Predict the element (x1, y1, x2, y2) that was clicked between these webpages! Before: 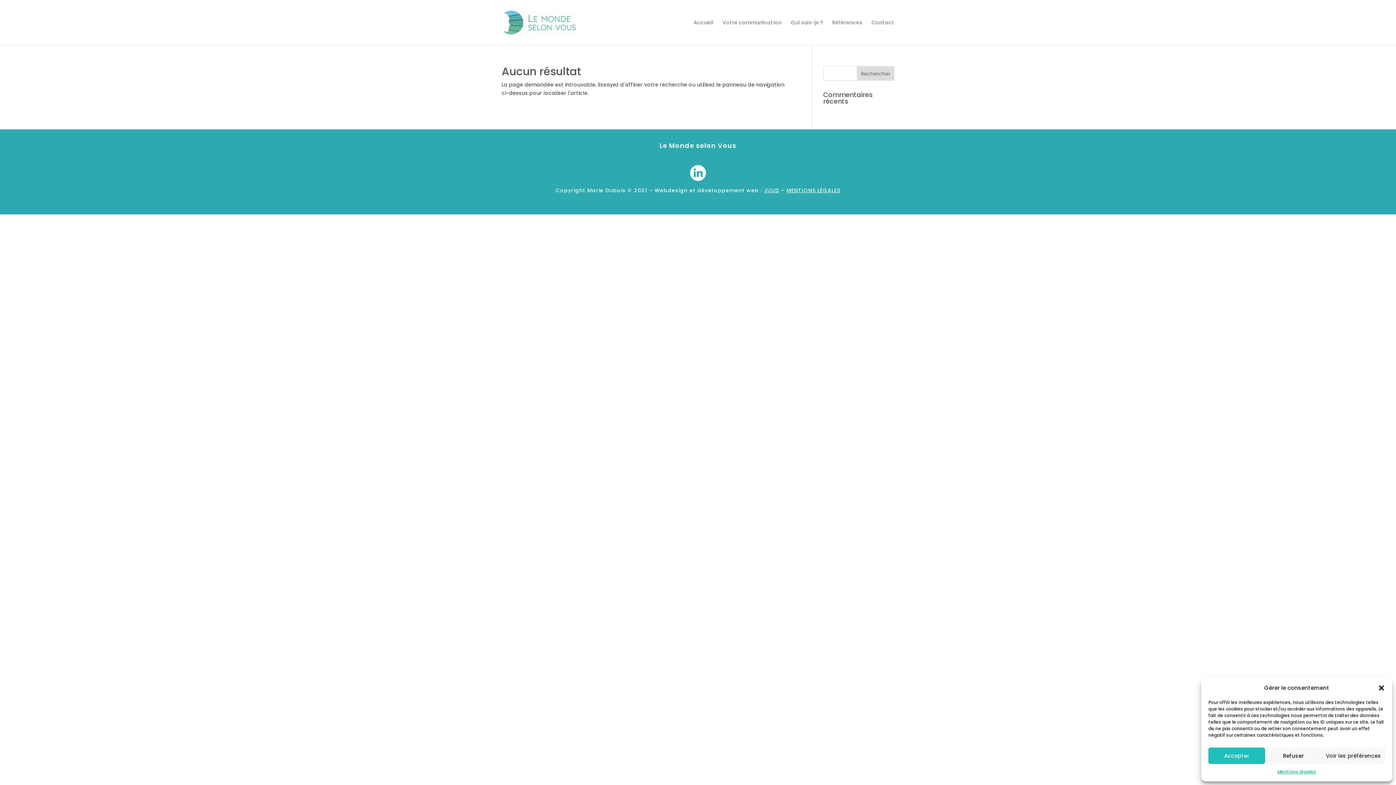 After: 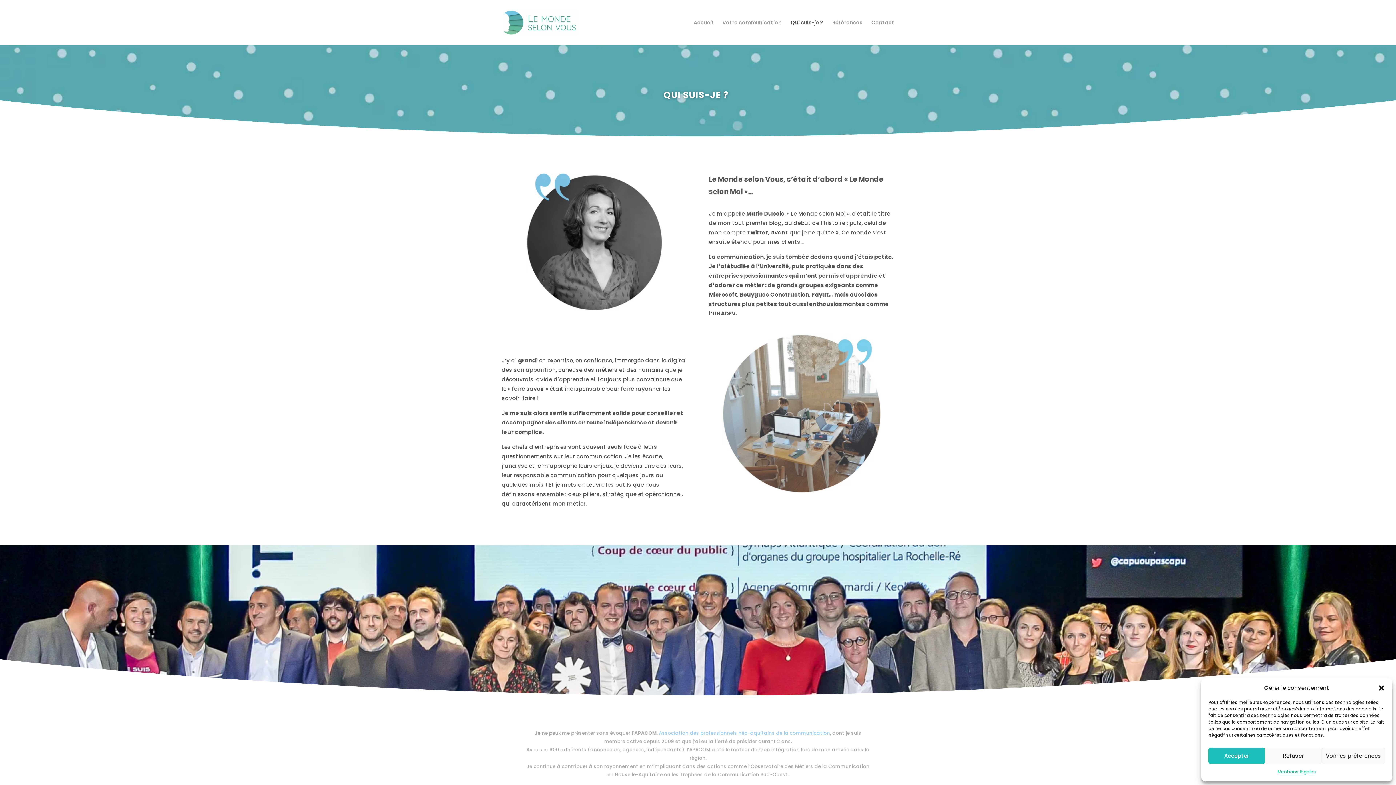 Action: bbox: (790, 20, 823, 45) label: Qui suis-je ?